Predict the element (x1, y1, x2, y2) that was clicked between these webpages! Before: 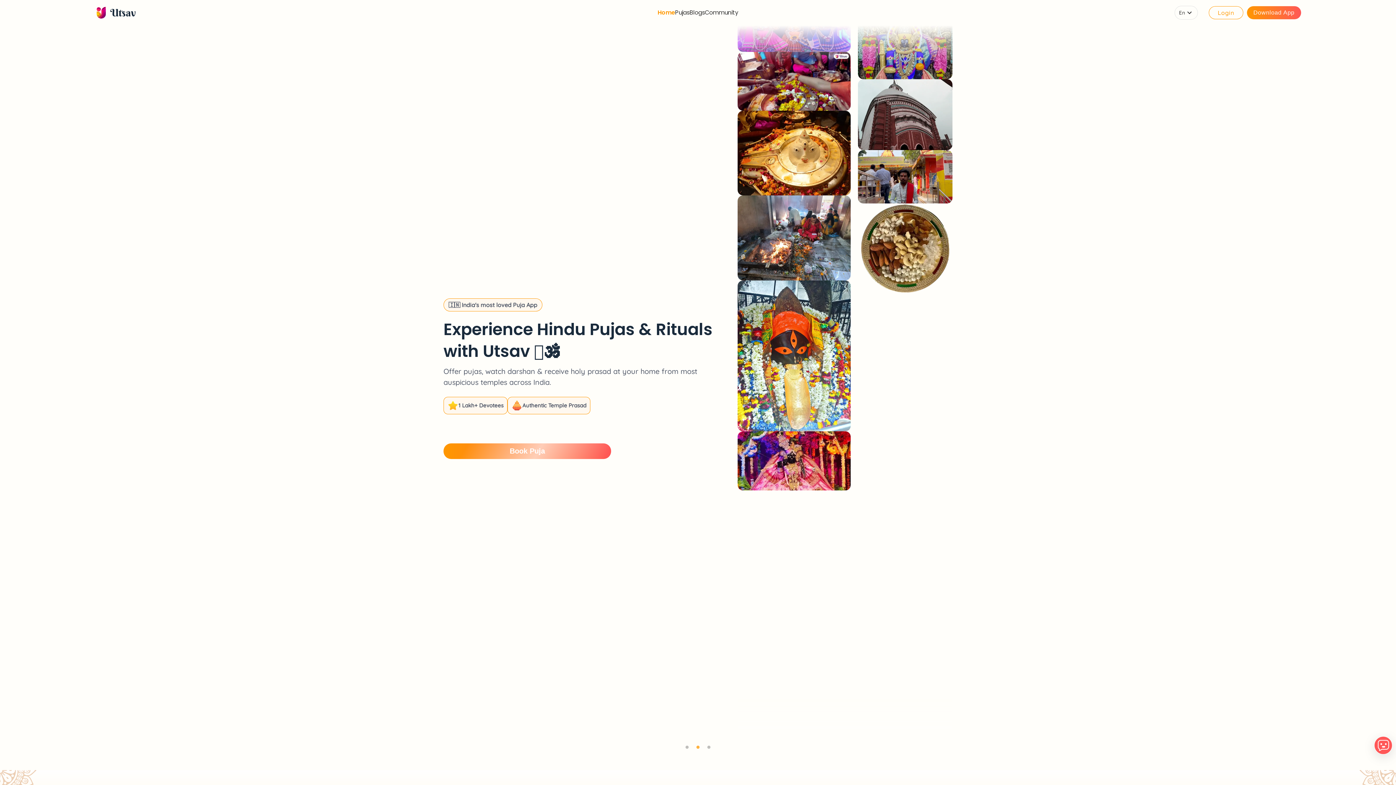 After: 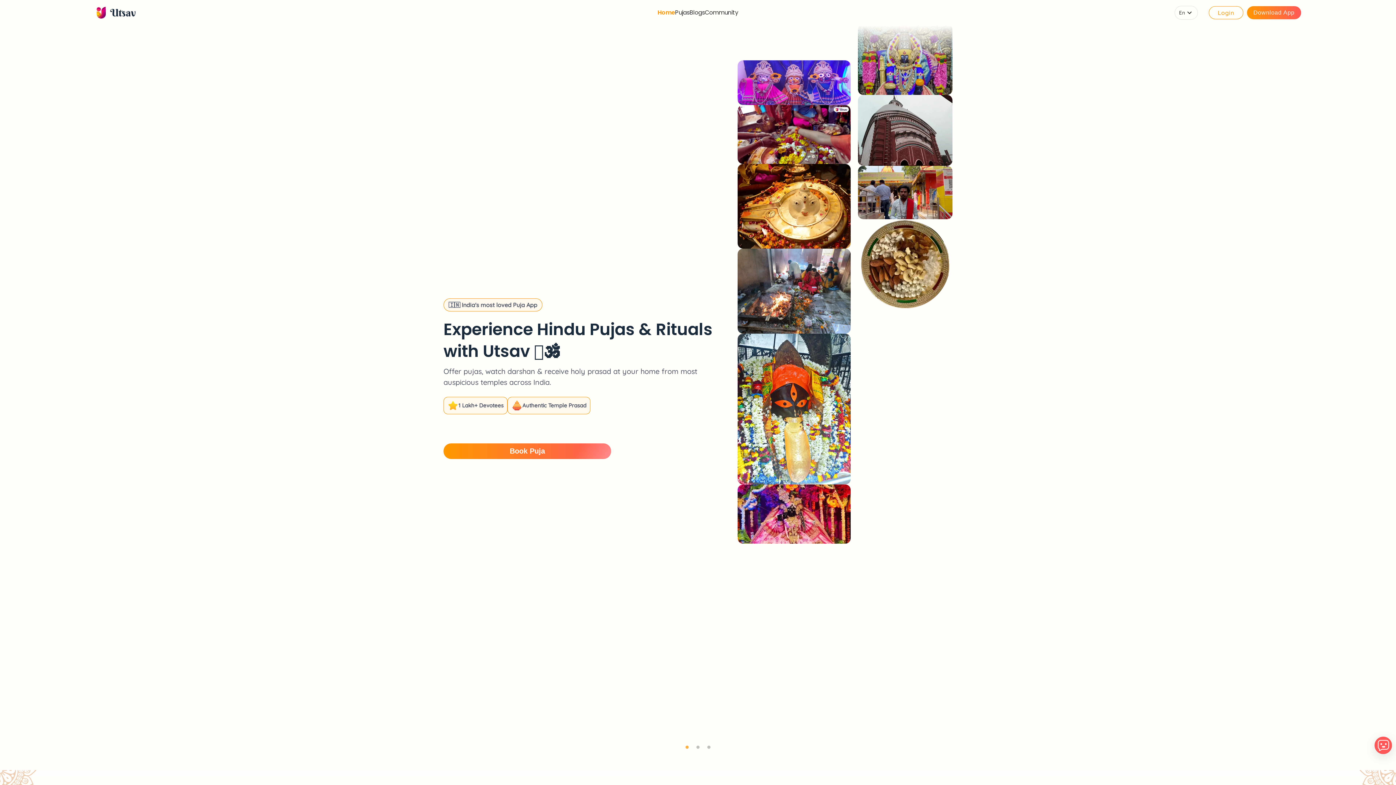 Action: label: 1 bbox: (683, 757, 690, 764)